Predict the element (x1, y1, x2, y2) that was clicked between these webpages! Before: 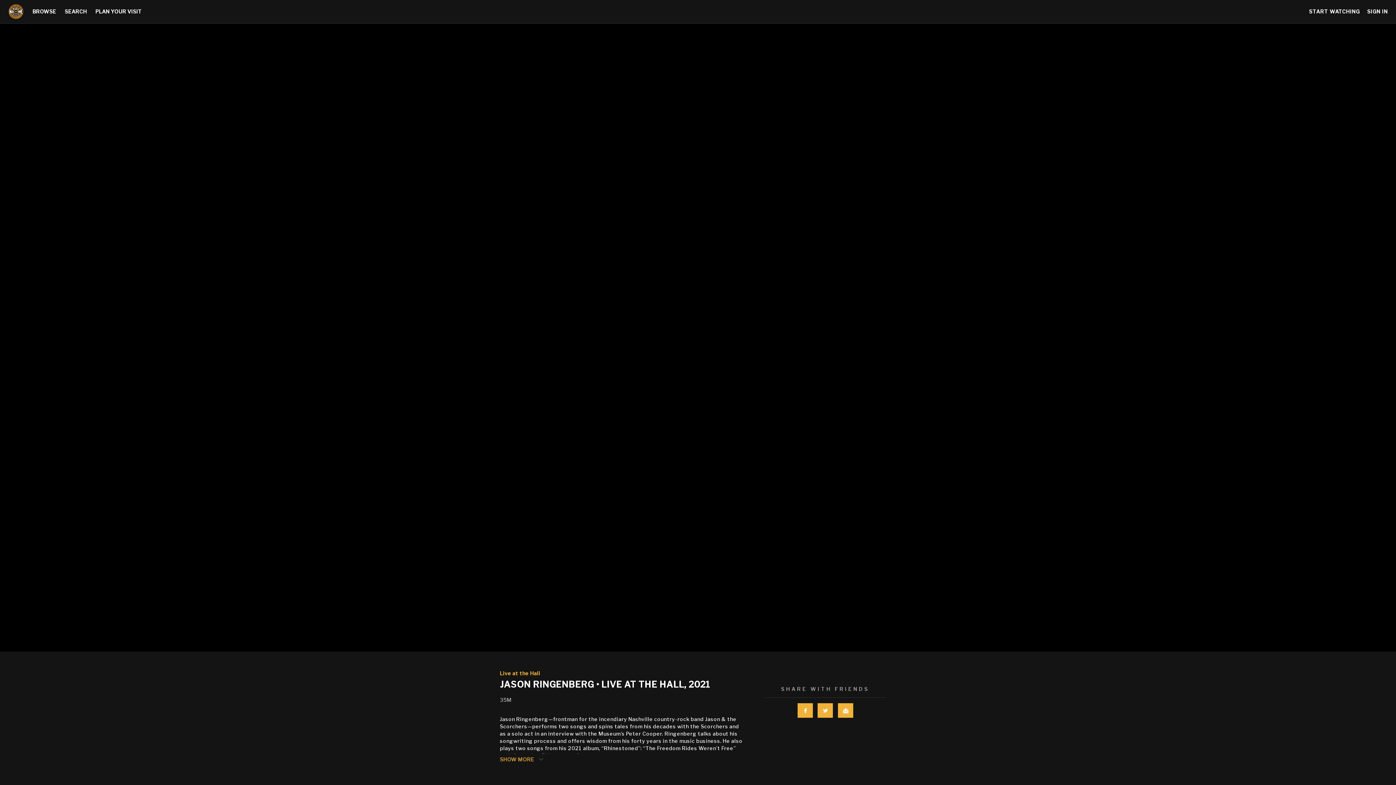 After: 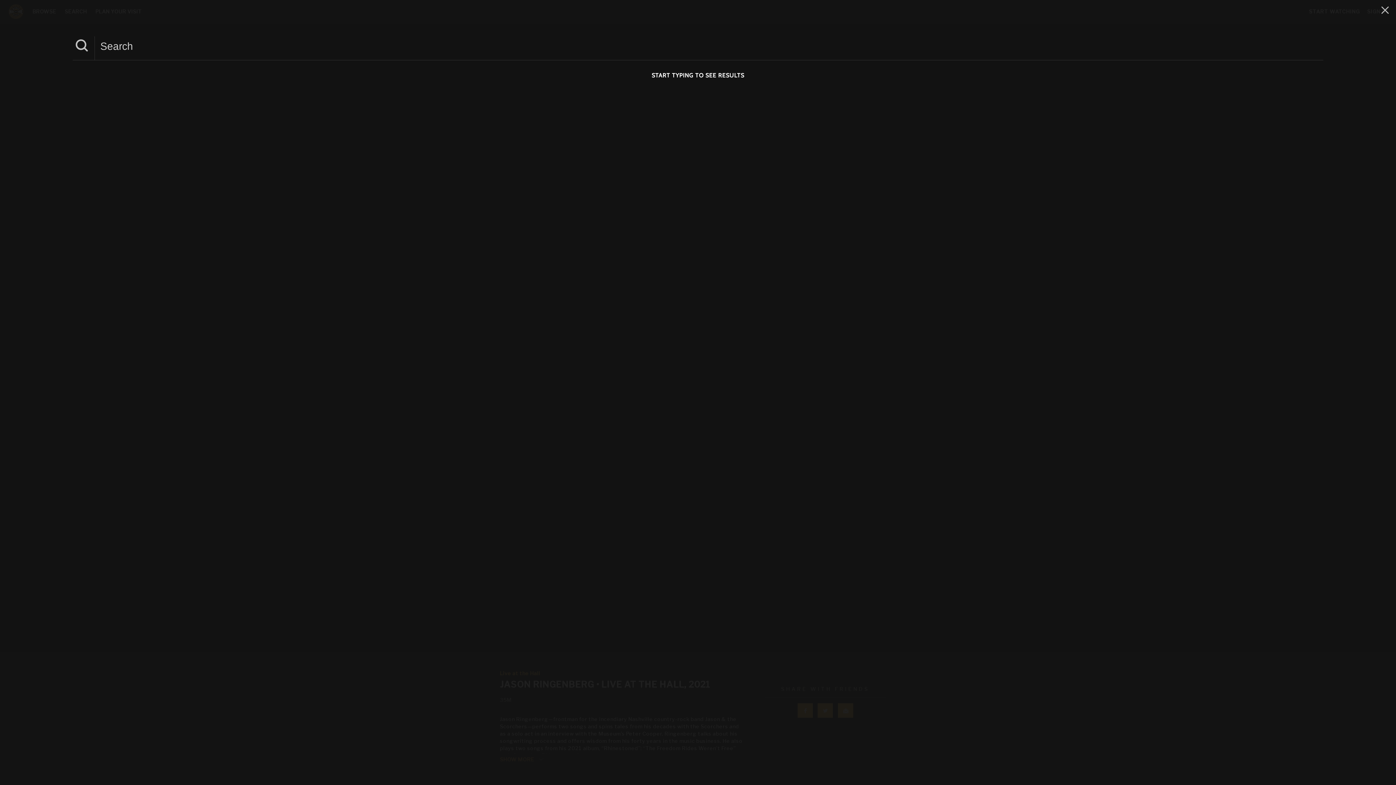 Action: label: SEARCH  bbox: (61, 8, 91, 14)